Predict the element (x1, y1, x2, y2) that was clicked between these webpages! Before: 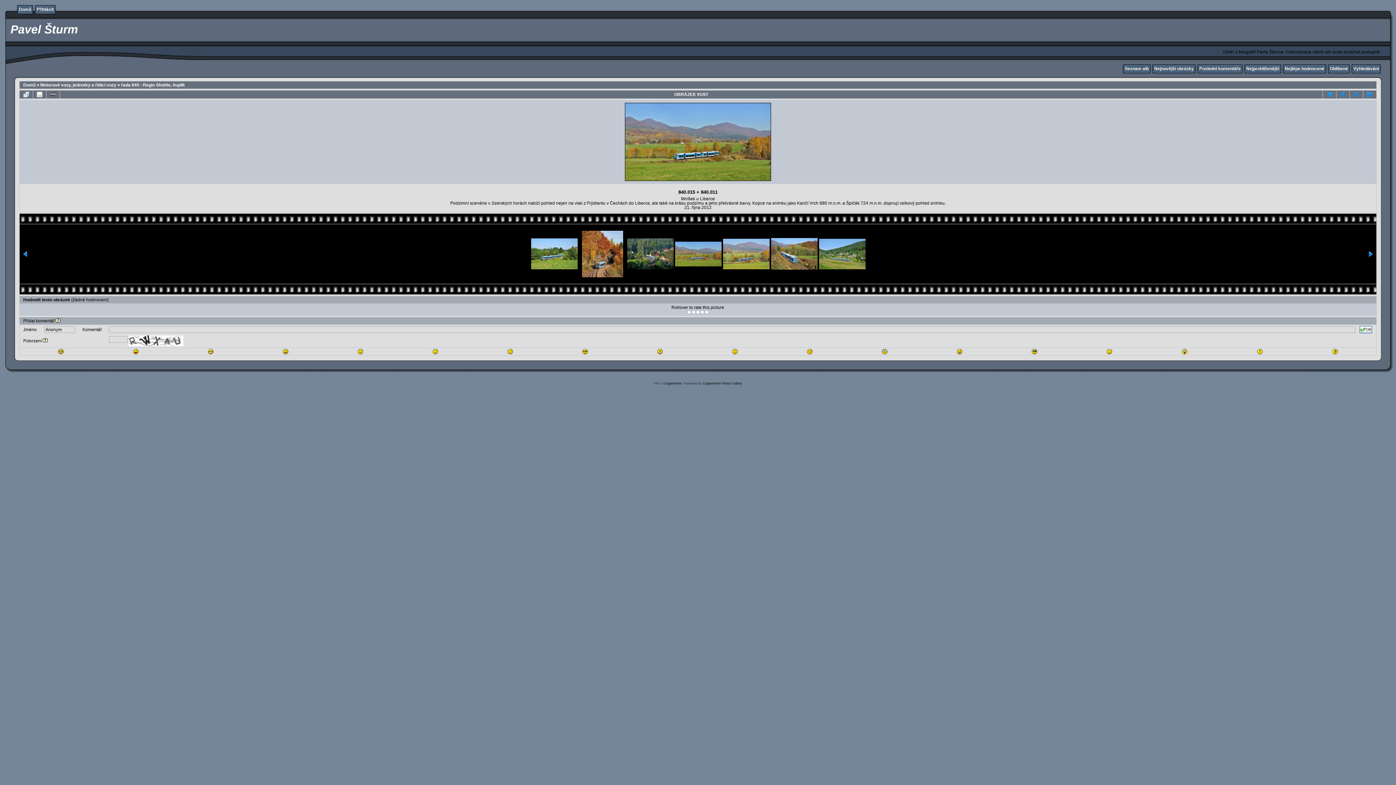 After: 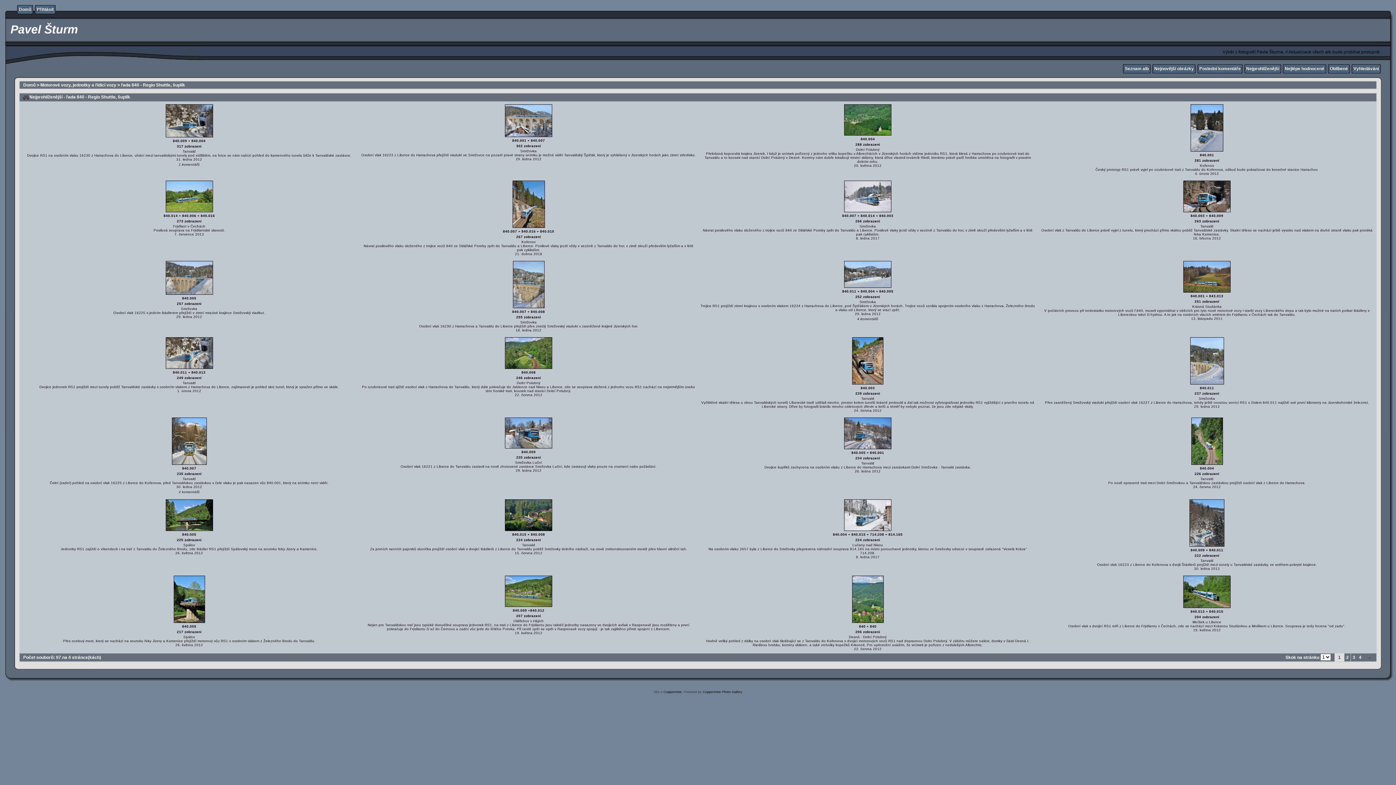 Action: label: Nejprohlíženější bbox: (1246, 66, 1279, 71)